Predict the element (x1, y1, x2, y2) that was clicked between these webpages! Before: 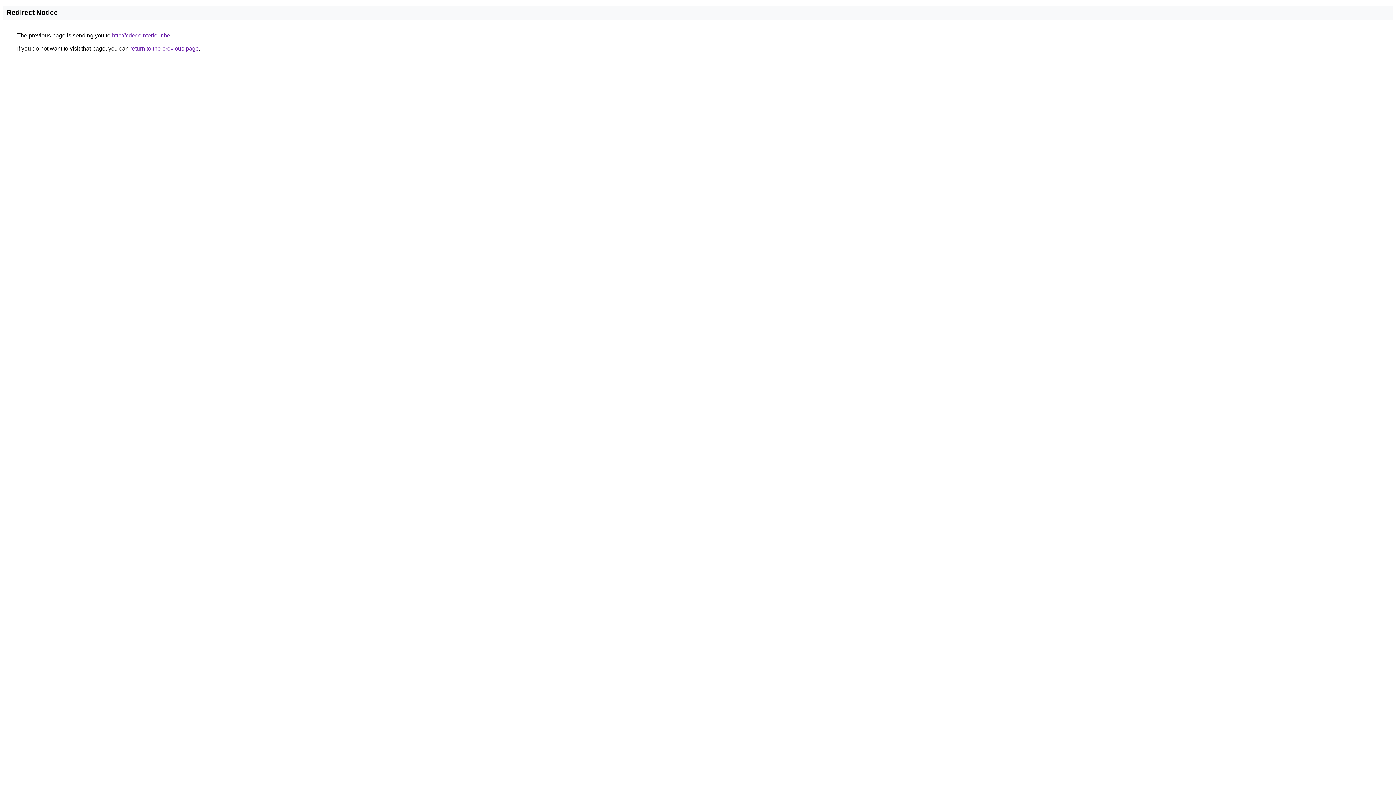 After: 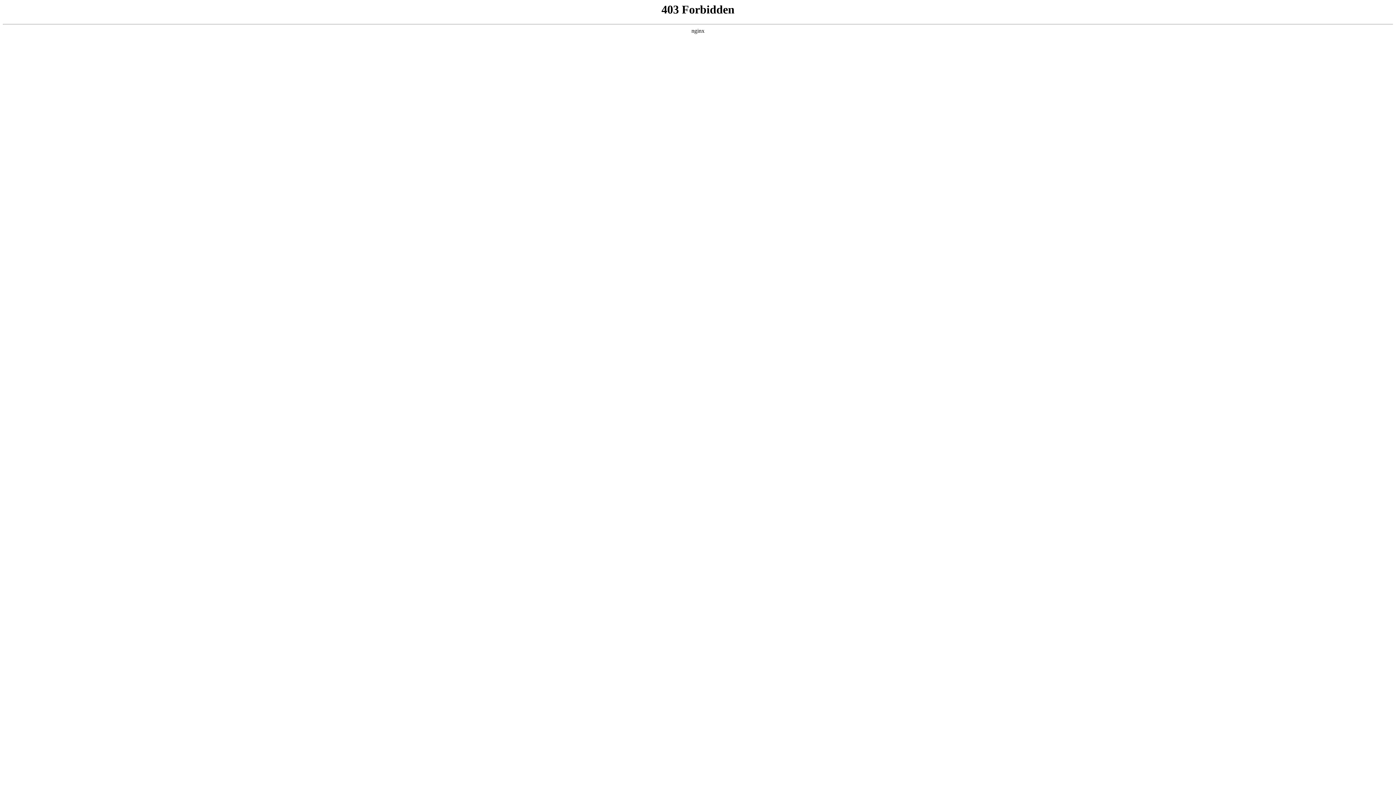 Action: label: http://cdecointerieur.be bbox: (112, 32, 170, 38)